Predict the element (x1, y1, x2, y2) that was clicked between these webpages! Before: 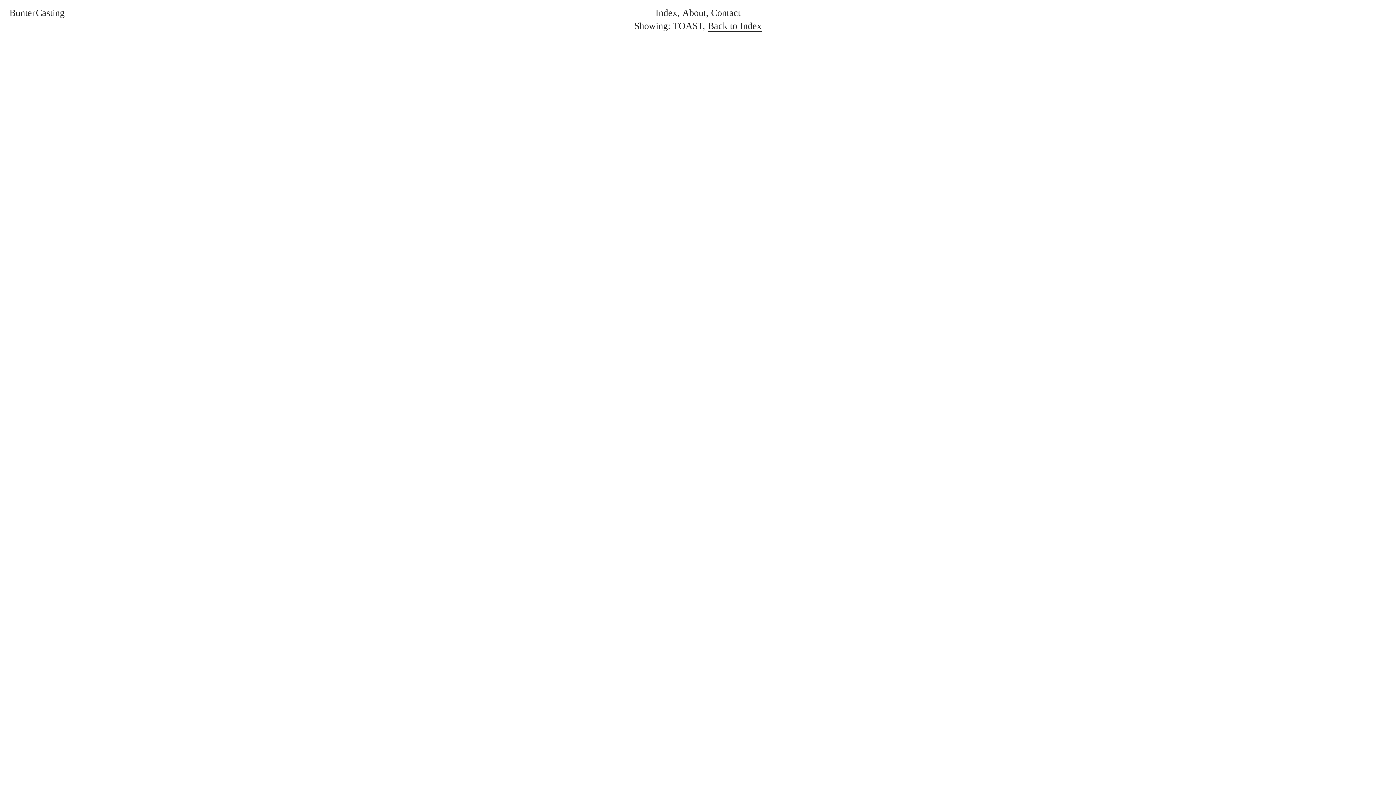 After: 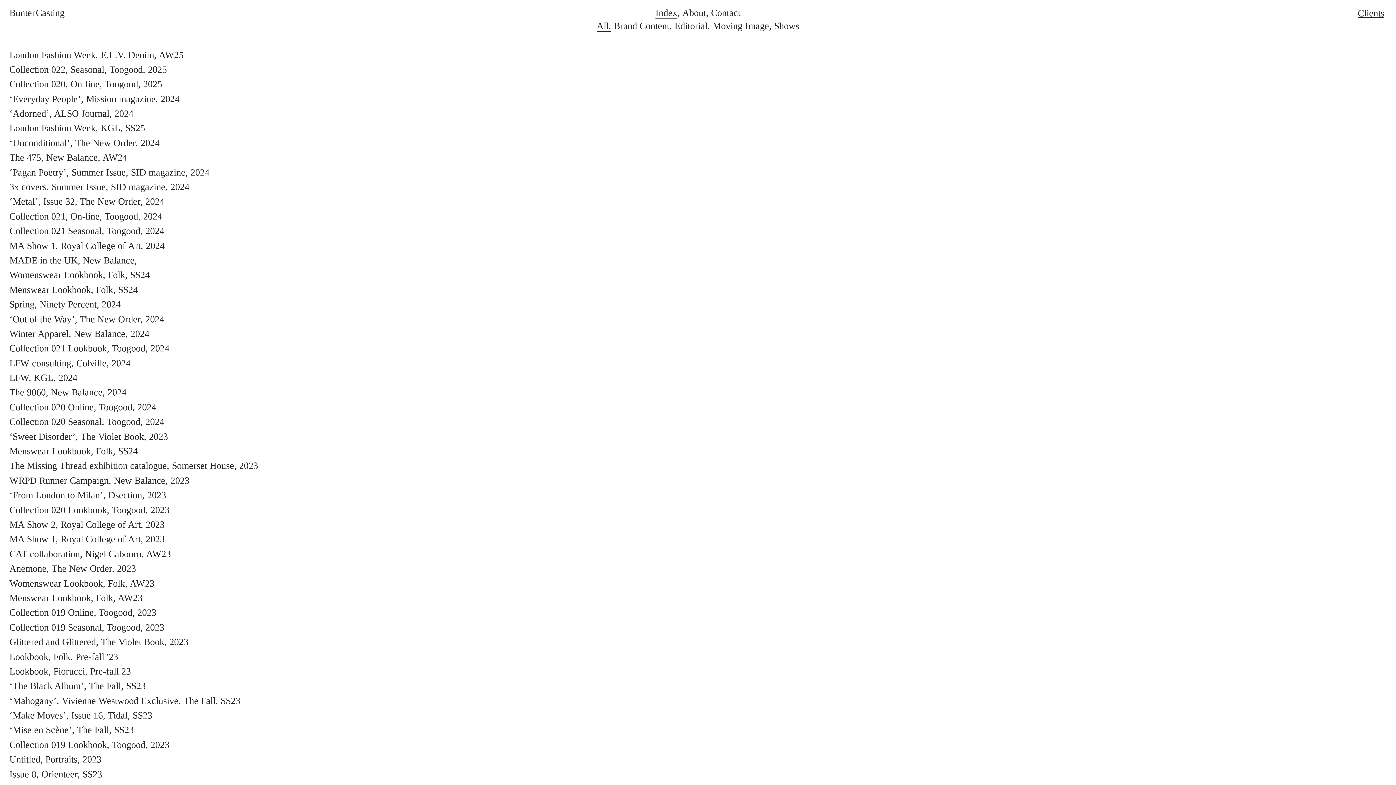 Action: label: Back to Index bbox: (708, 20, 761, 31)